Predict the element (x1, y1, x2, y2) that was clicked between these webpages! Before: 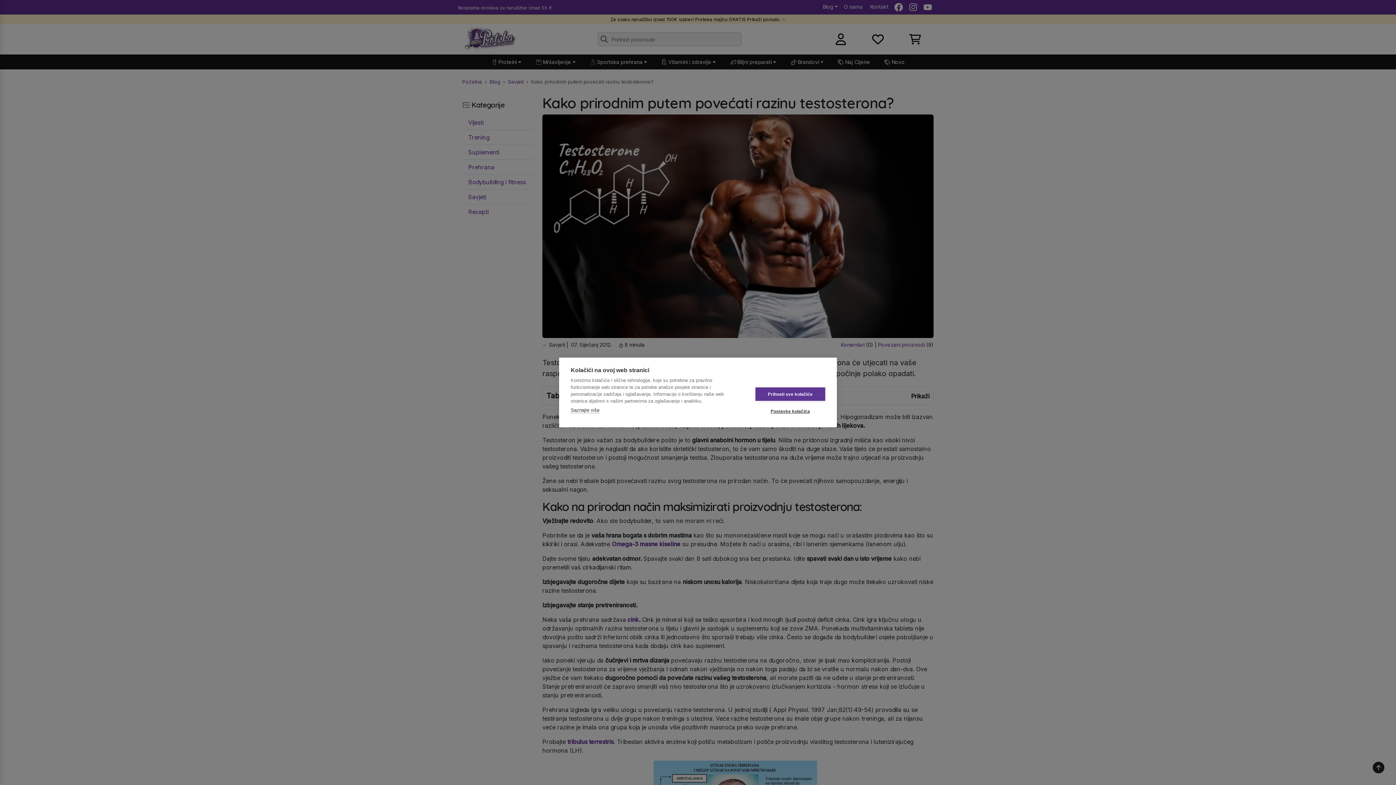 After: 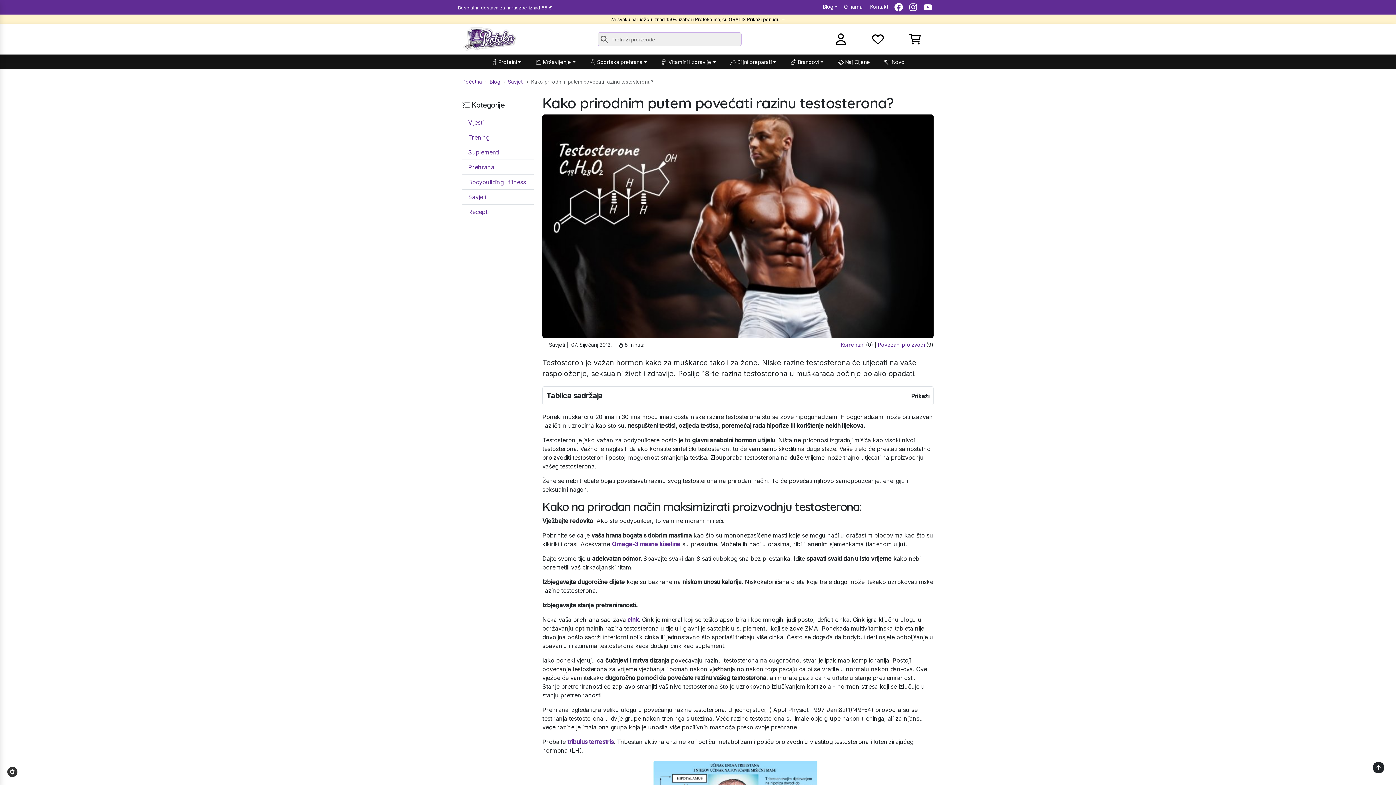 Action: bbox: (755, 387, 825, 401) label: Prihvati sve kolačiće